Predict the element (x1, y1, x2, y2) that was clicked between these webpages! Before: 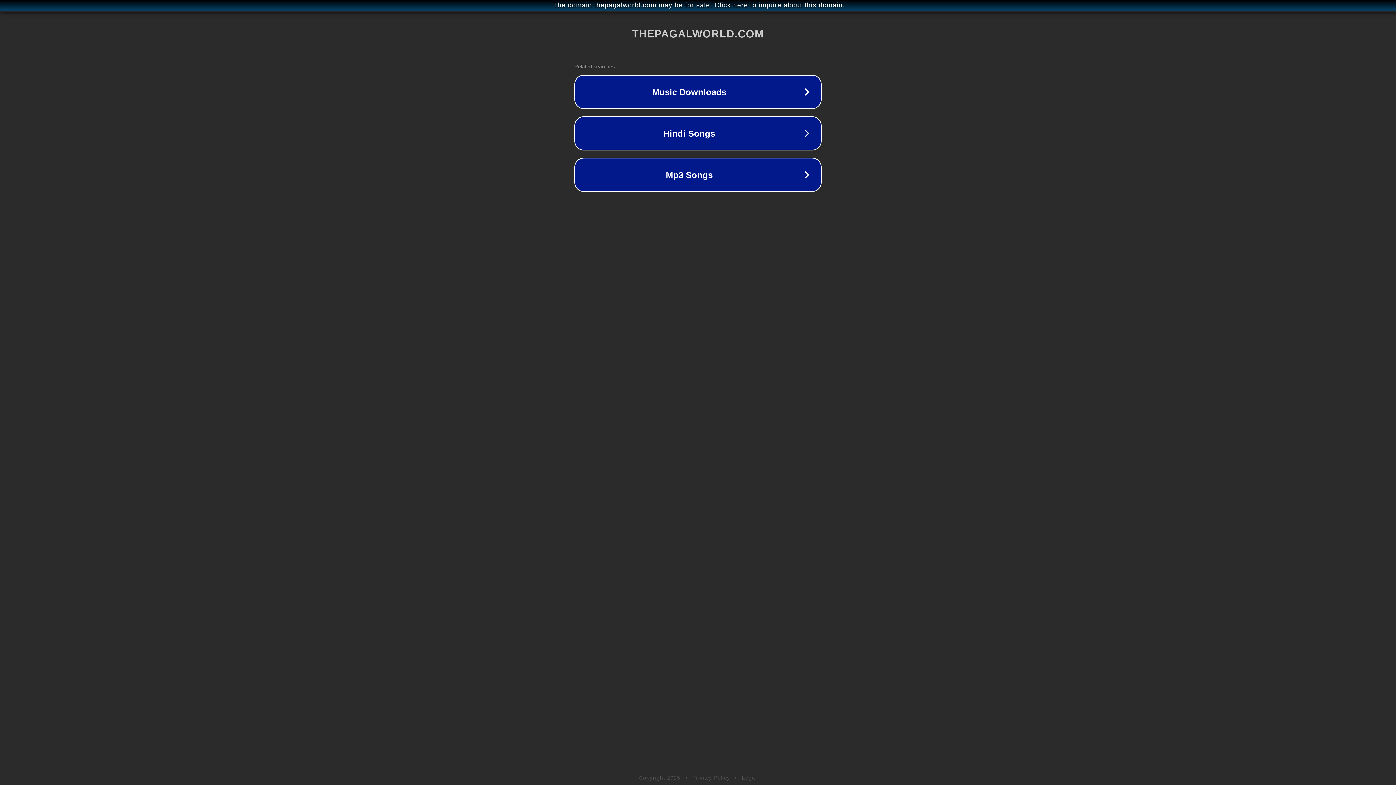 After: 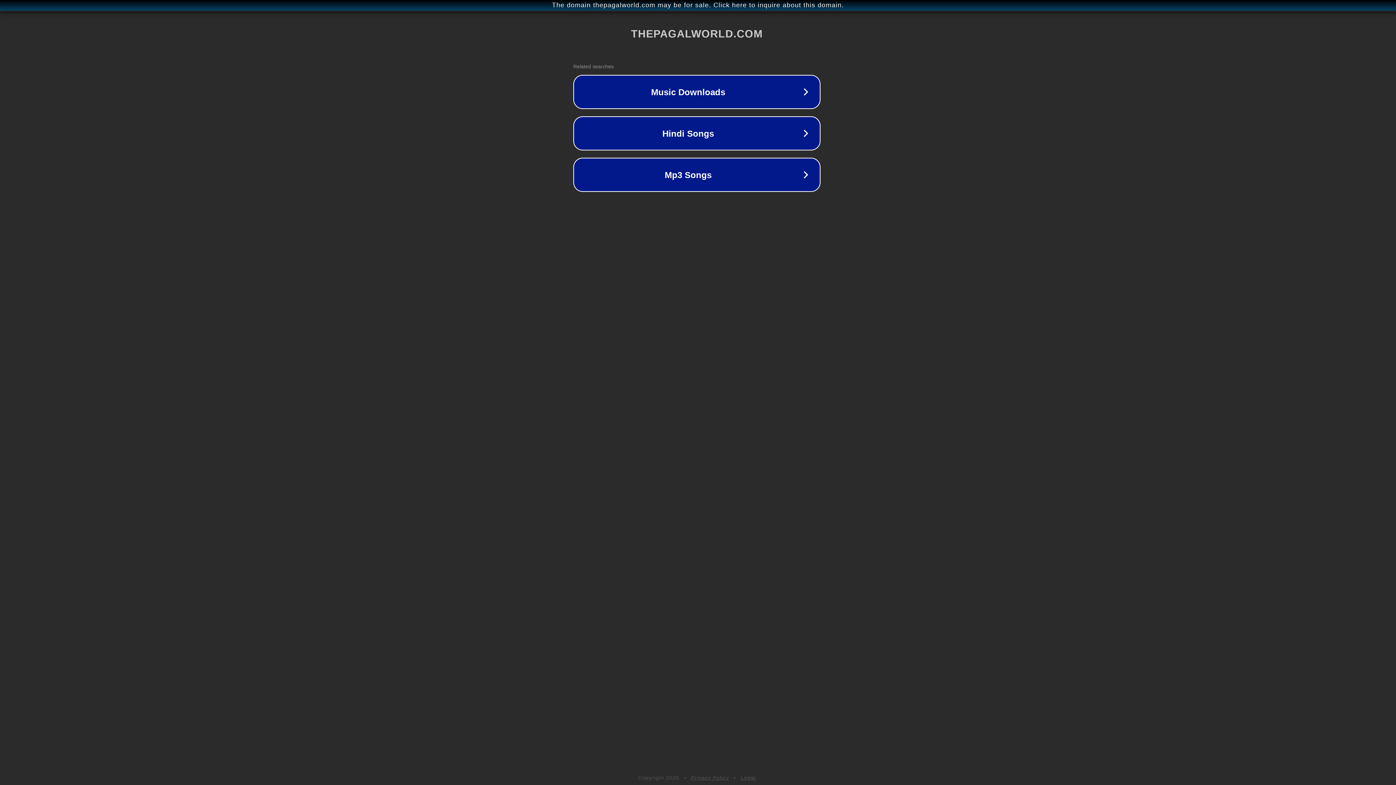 Action: label: The domain thepagalworld.com may be for sale. Click here to inquire about this domain. bbox: (1, 1, 1397, 9)